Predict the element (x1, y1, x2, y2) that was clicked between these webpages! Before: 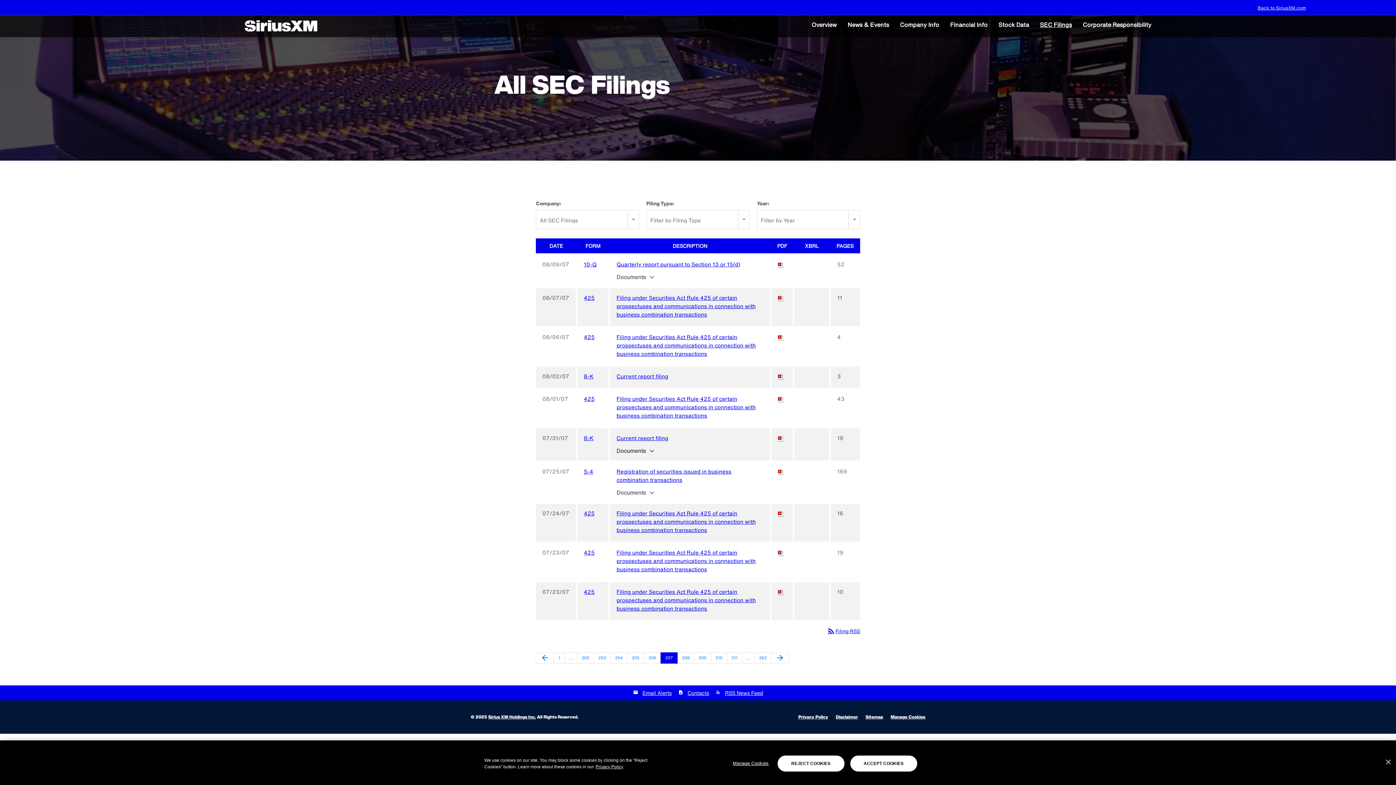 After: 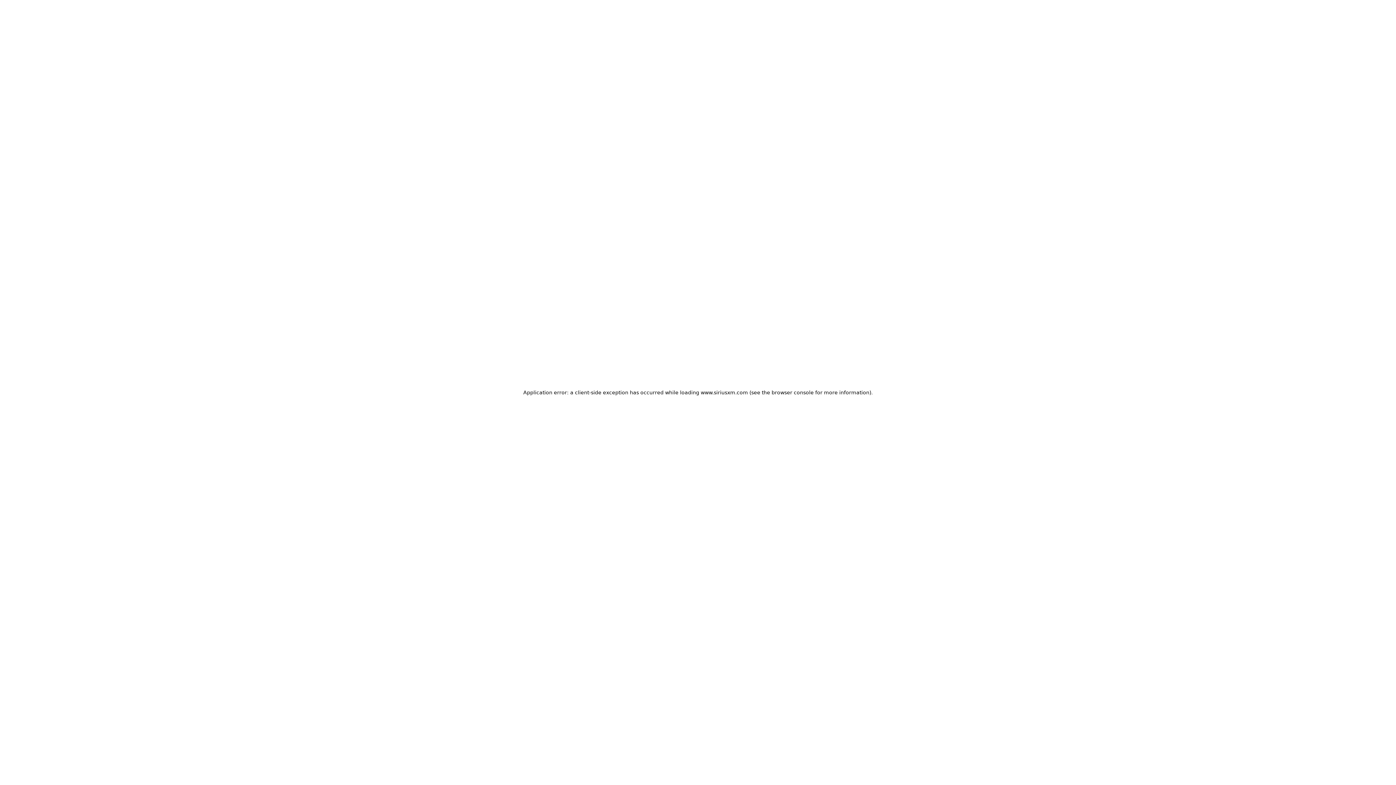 Action: bbox: (488, 714, 536, 720) label: Sirius XM Holdings Inc.